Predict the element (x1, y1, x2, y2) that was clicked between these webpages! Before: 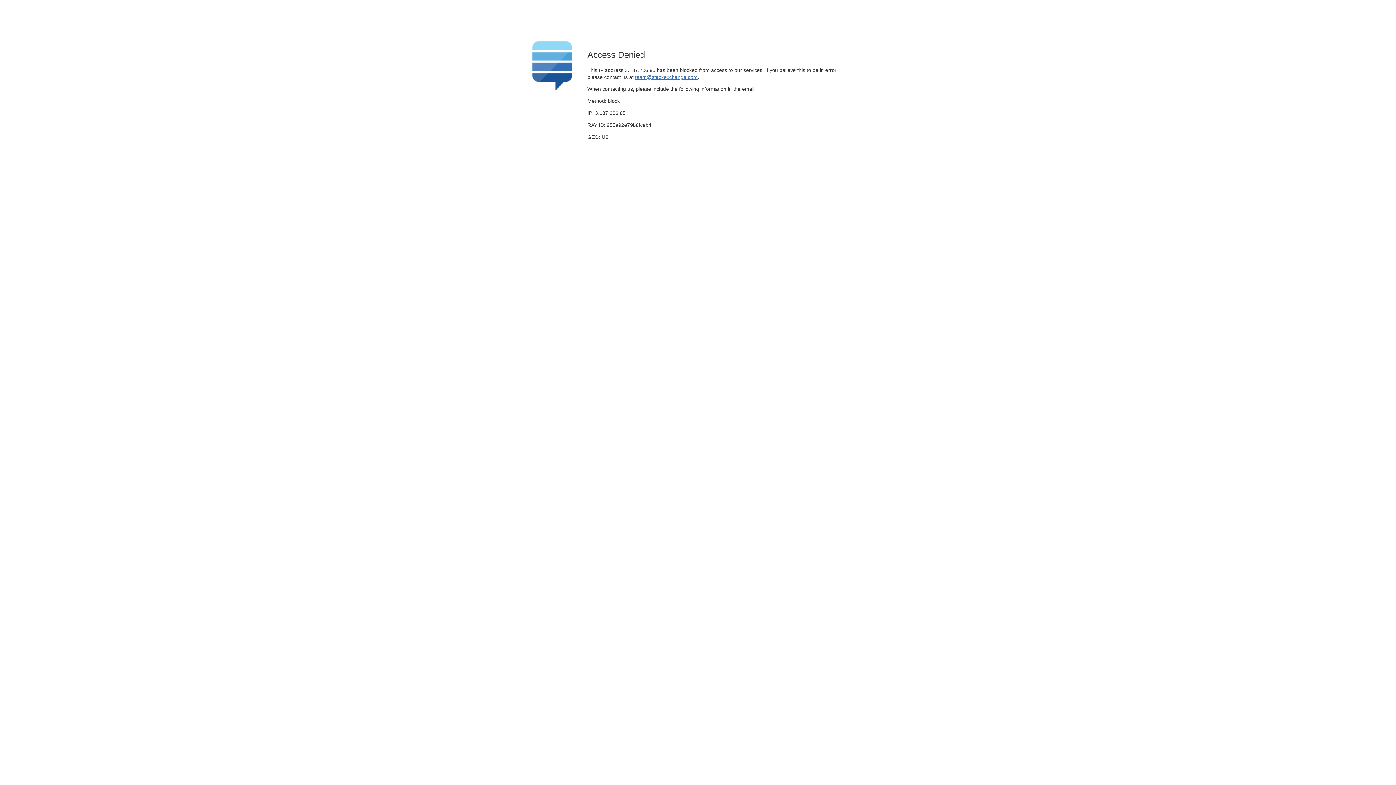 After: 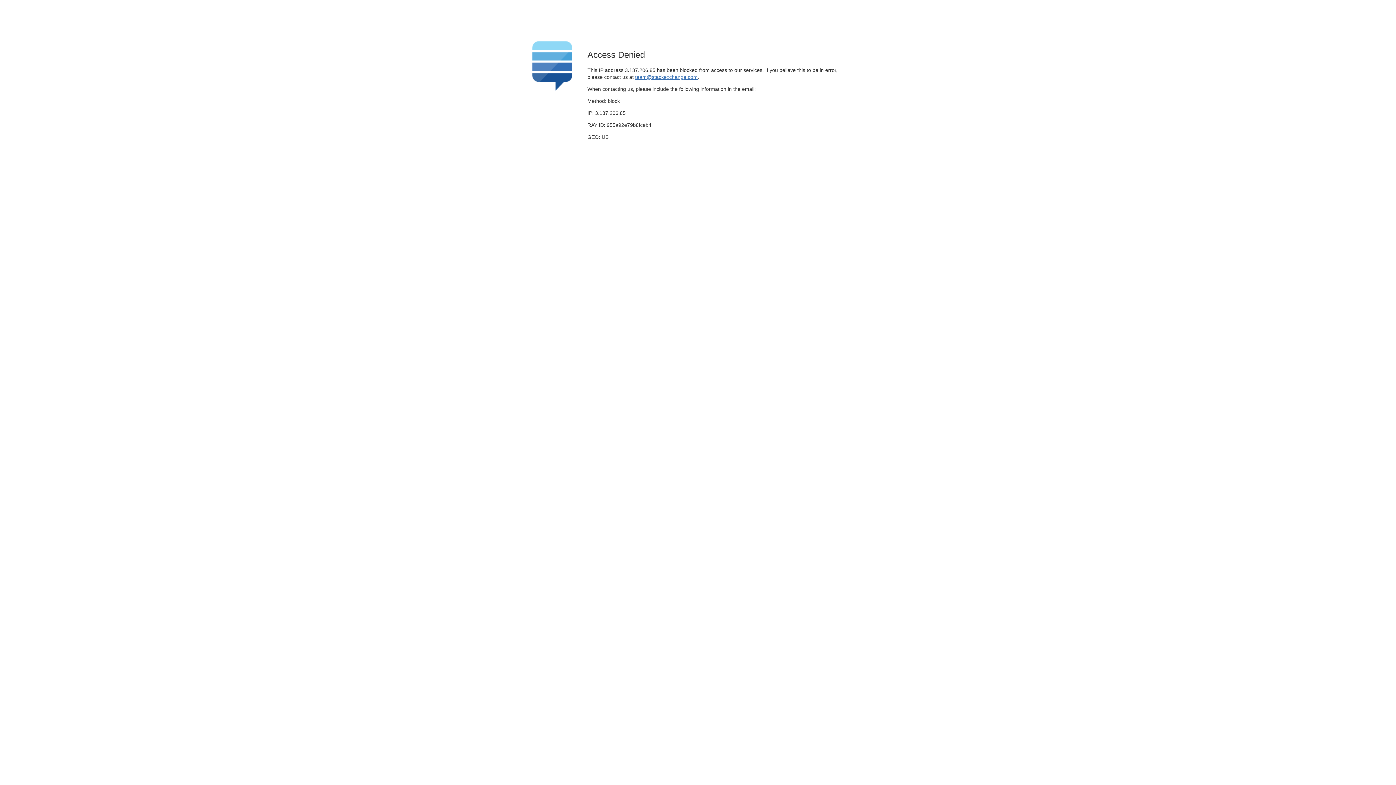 Action: label: team@stackexchange.com bbox: (635, 74, 697, 79)